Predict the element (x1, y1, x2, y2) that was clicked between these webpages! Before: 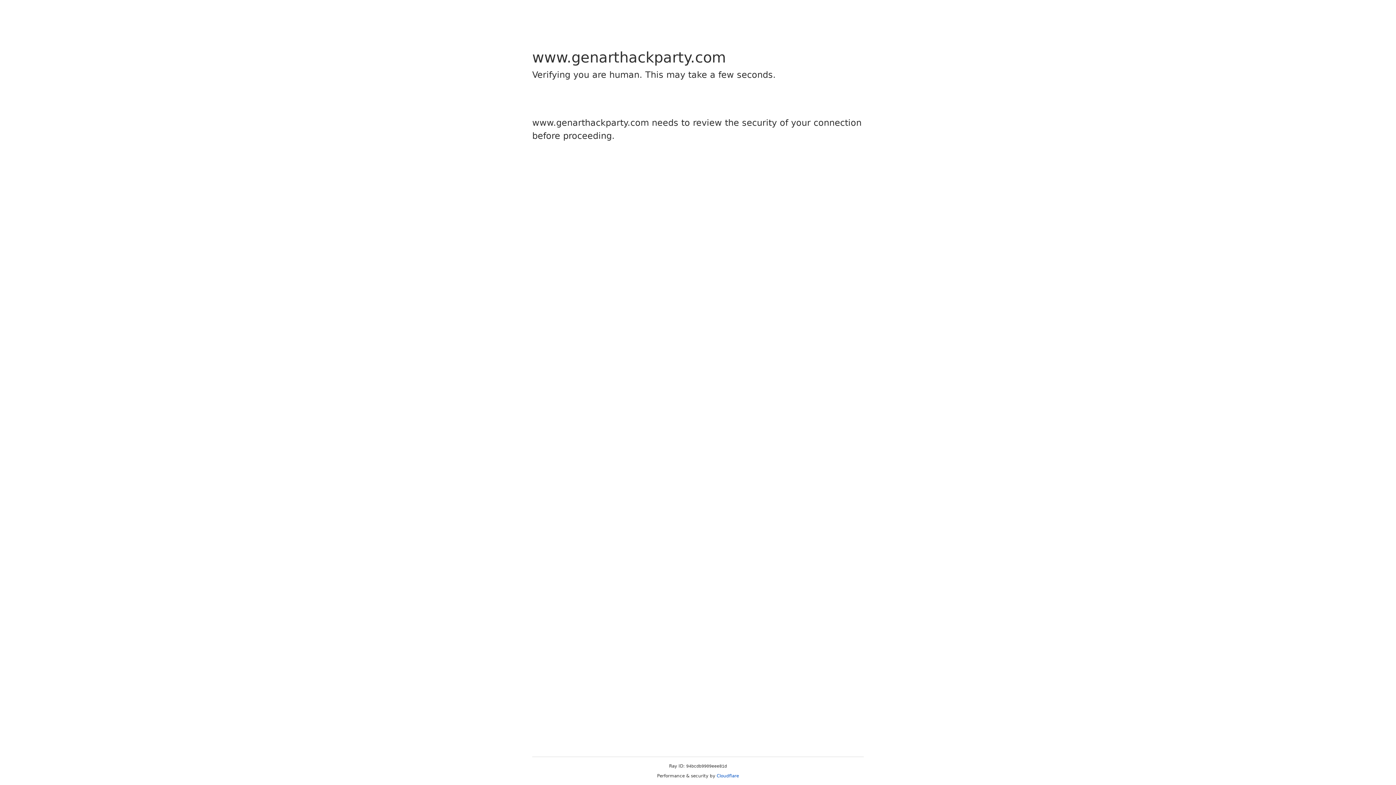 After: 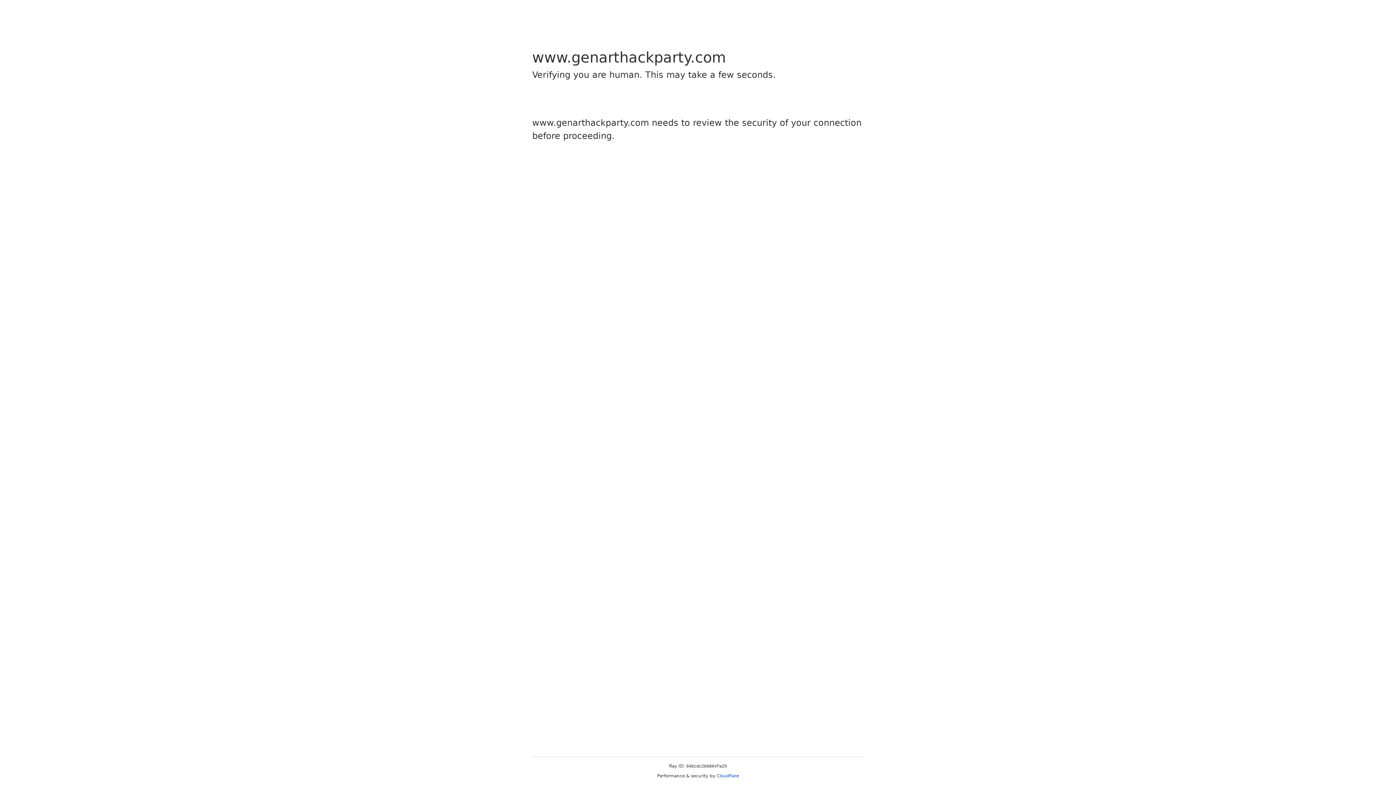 Action: bbox: (716, 773, 739, 778) label: Cloudflare